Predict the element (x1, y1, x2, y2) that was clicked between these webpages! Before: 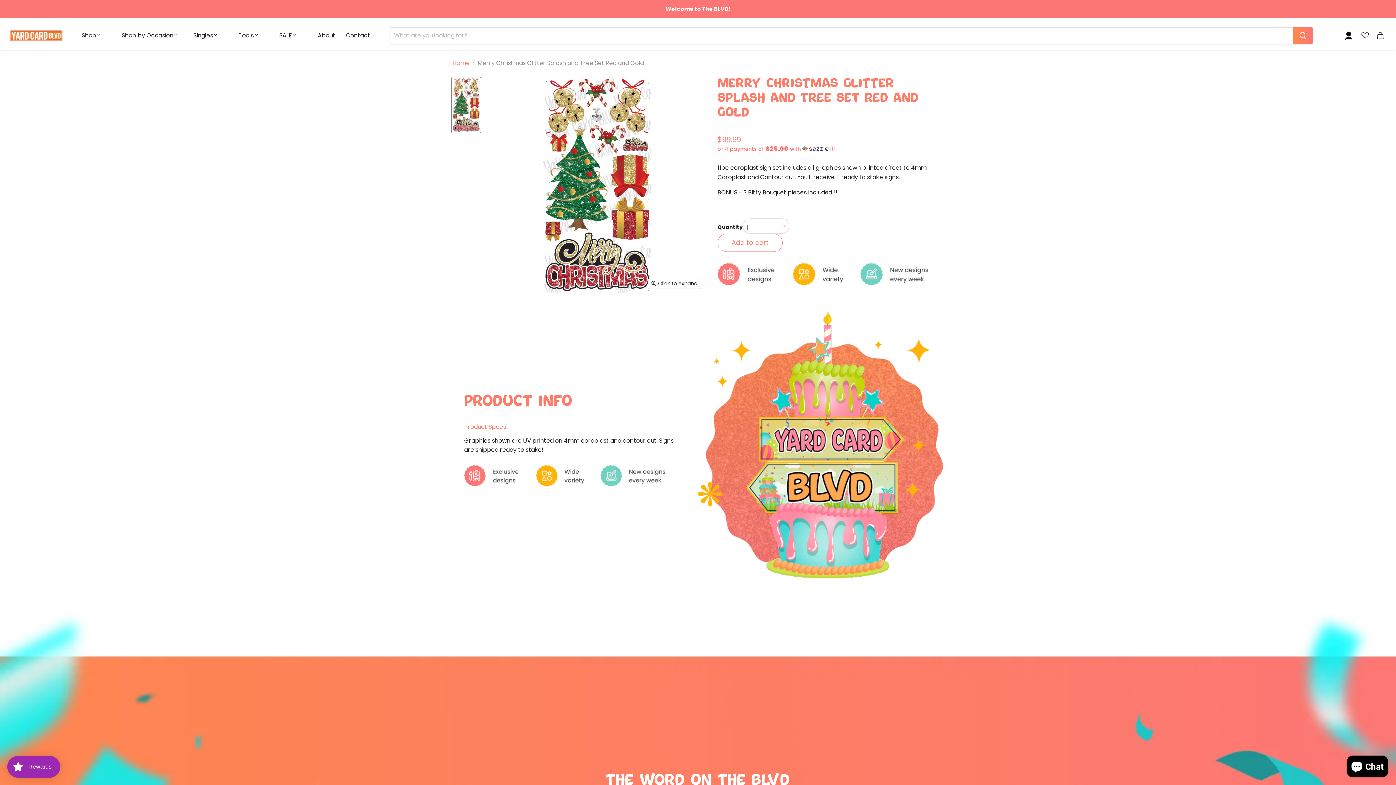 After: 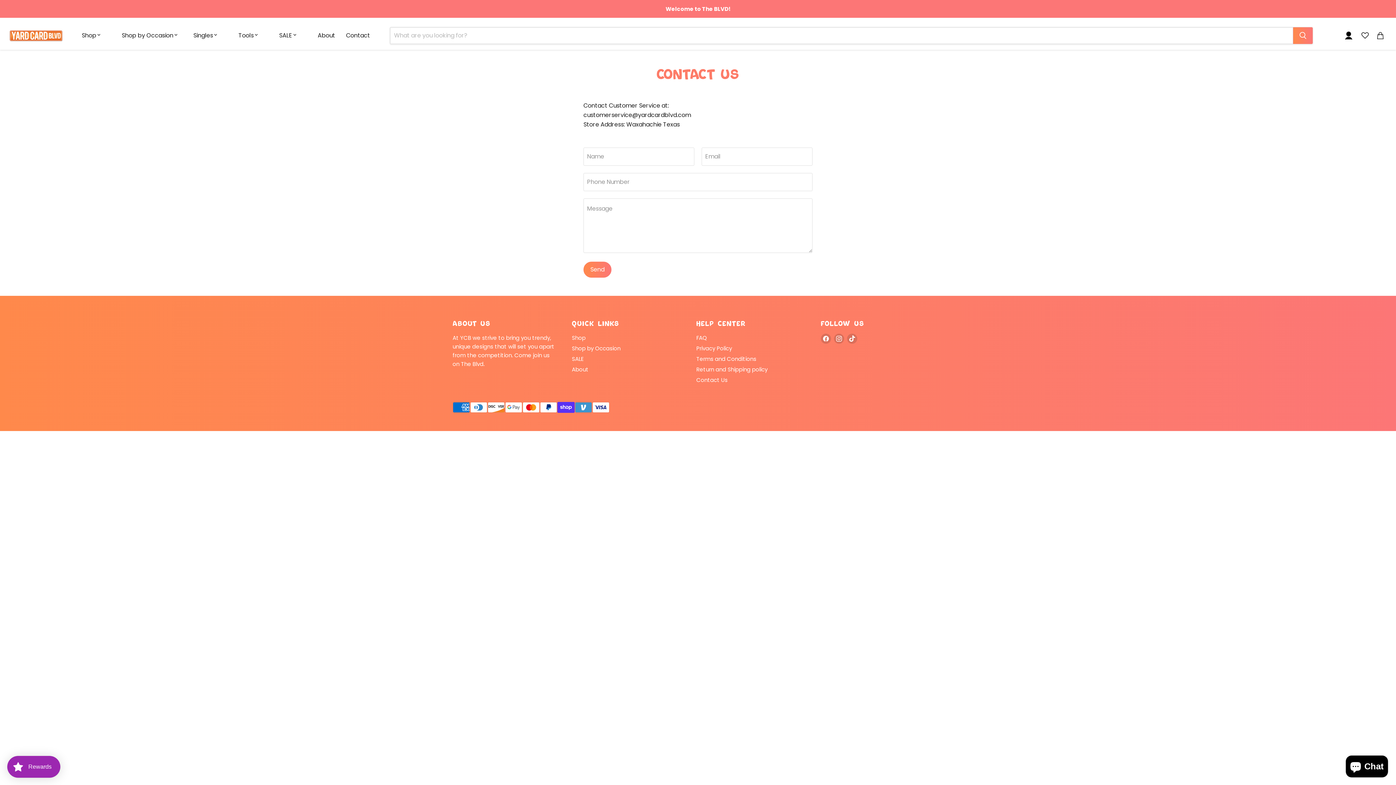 Action: label: Contact bbox: (340, 28, 375, 43)